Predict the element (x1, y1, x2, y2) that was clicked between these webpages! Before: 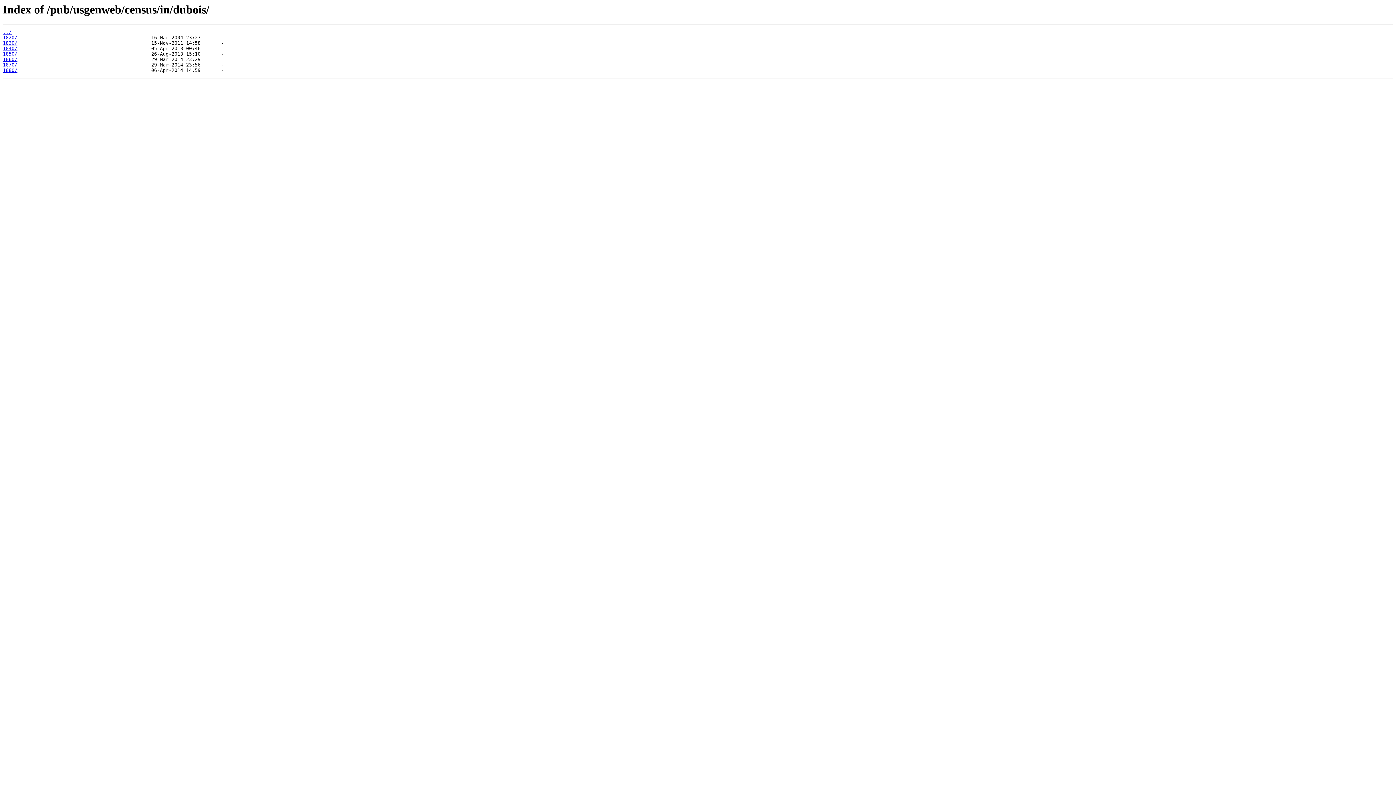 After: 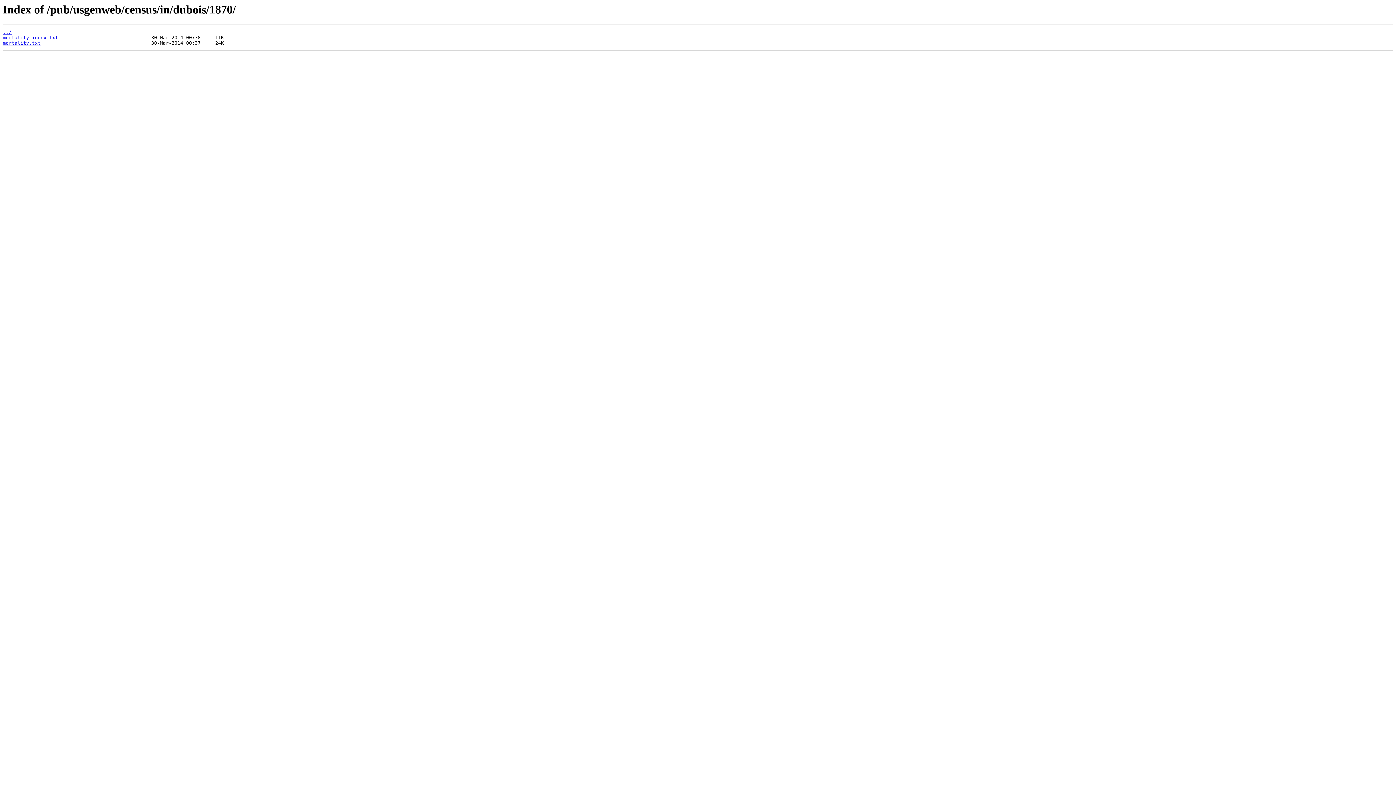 Action: label: 1870/ bbox: (2, 62, 17, 67)